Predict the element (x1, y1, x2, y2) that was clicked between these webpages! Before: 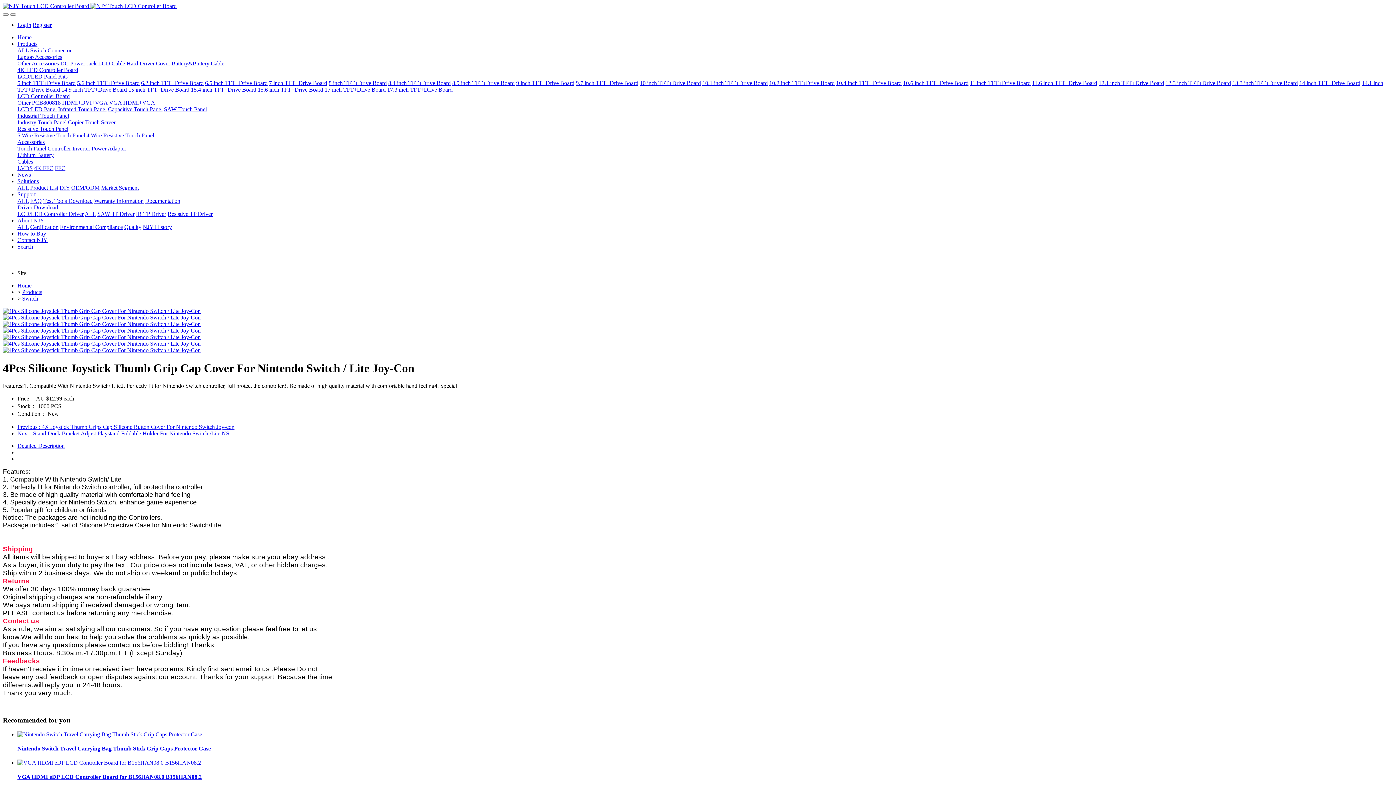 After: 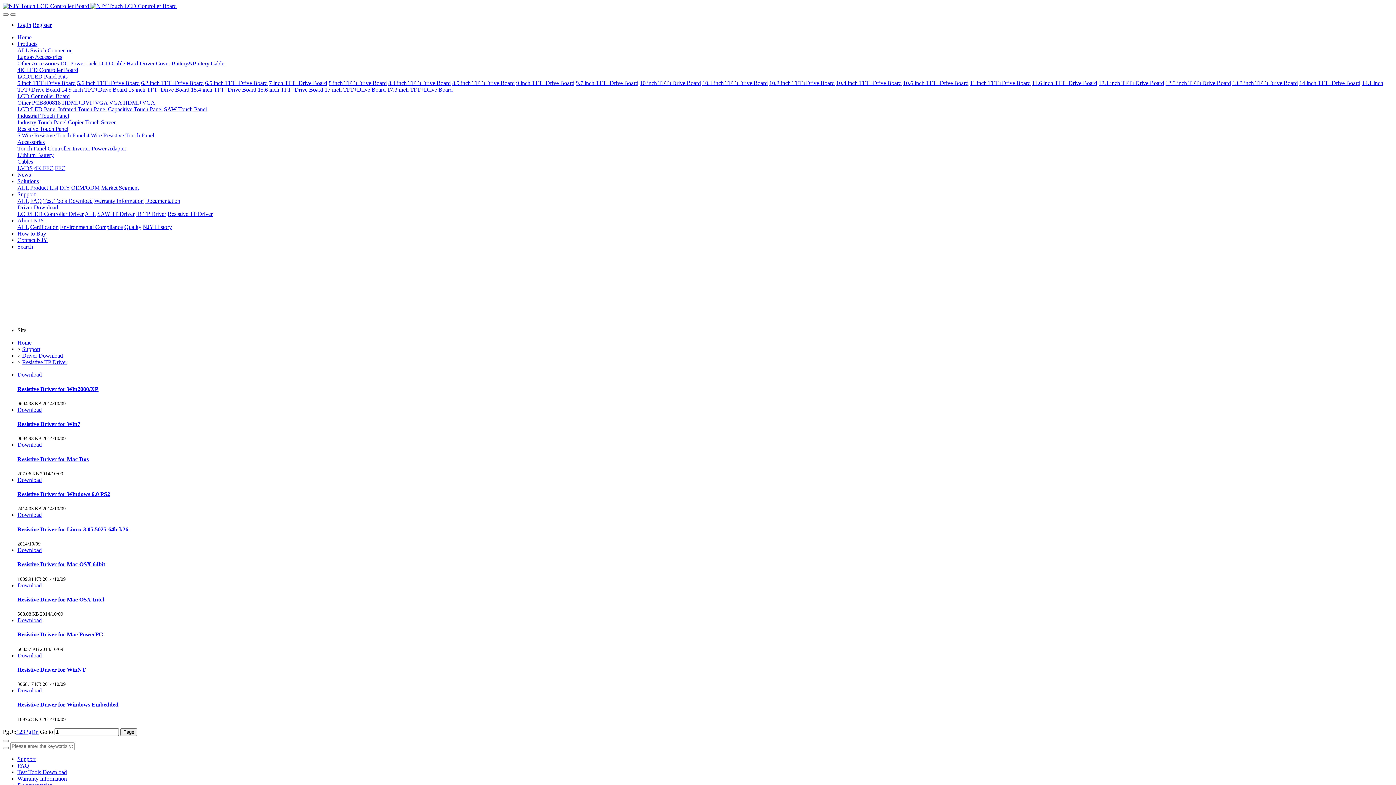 Action: bbox: (167, 210, 212, 217) label: Resistive TP Driver